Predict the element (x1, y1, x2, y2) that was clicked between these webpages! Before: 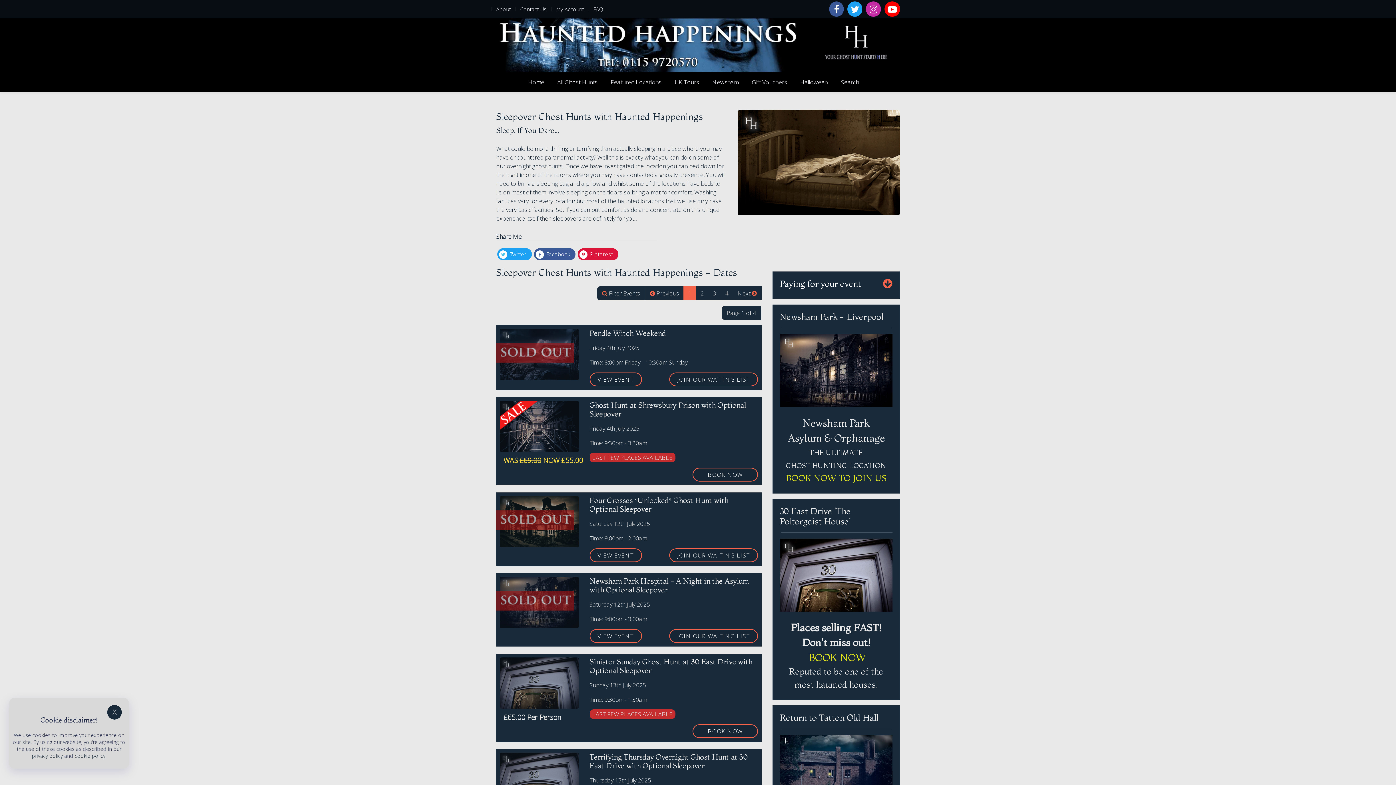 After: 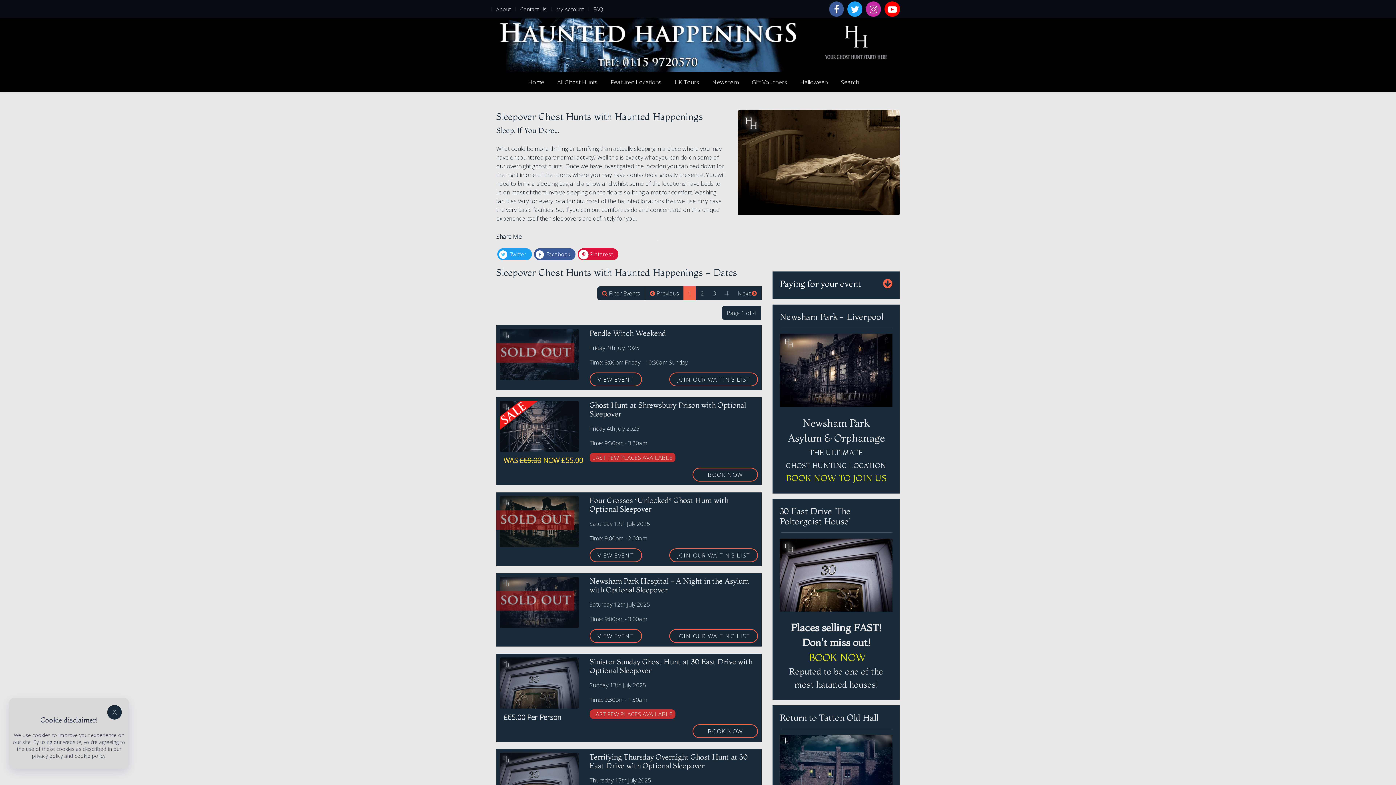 Action: bbox: (577, 248, 618, 260) label:  Pinterest